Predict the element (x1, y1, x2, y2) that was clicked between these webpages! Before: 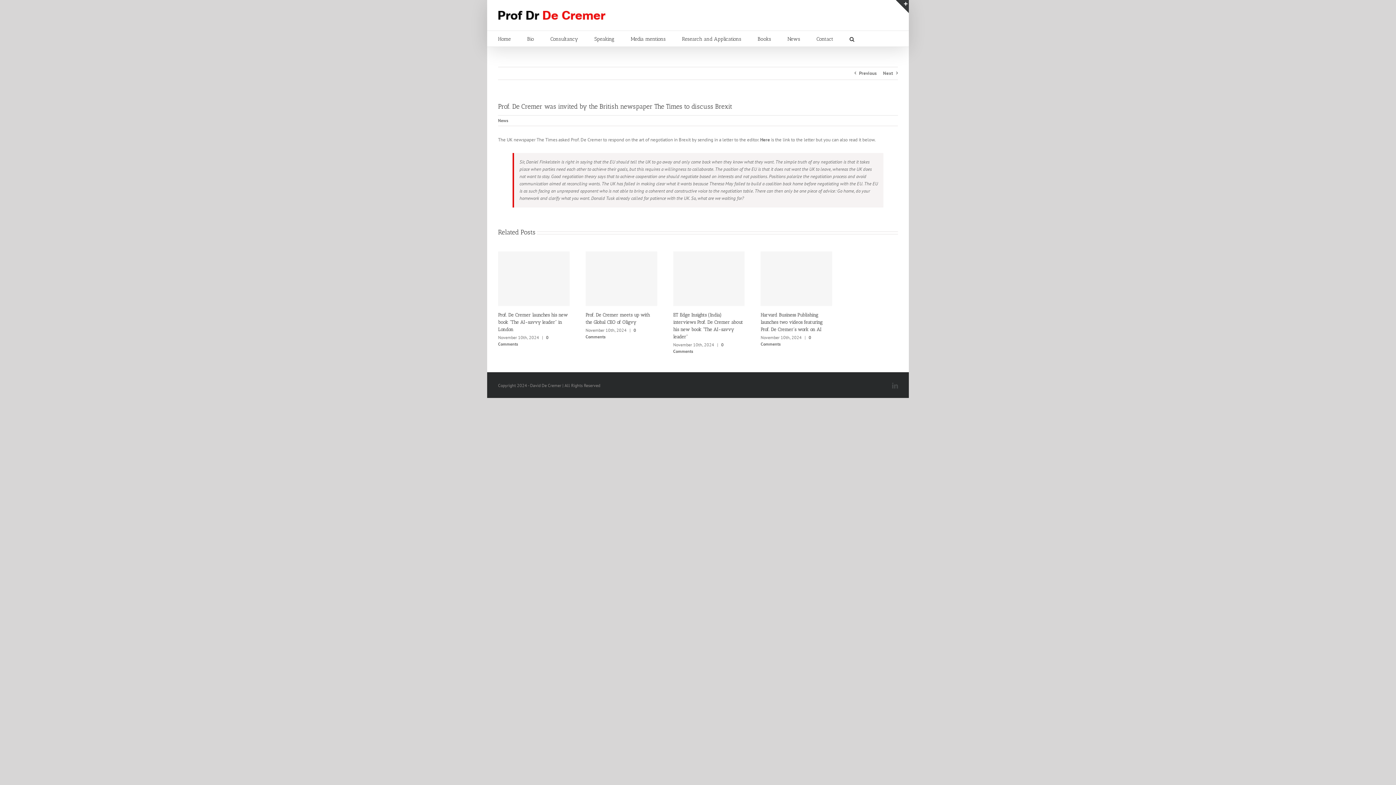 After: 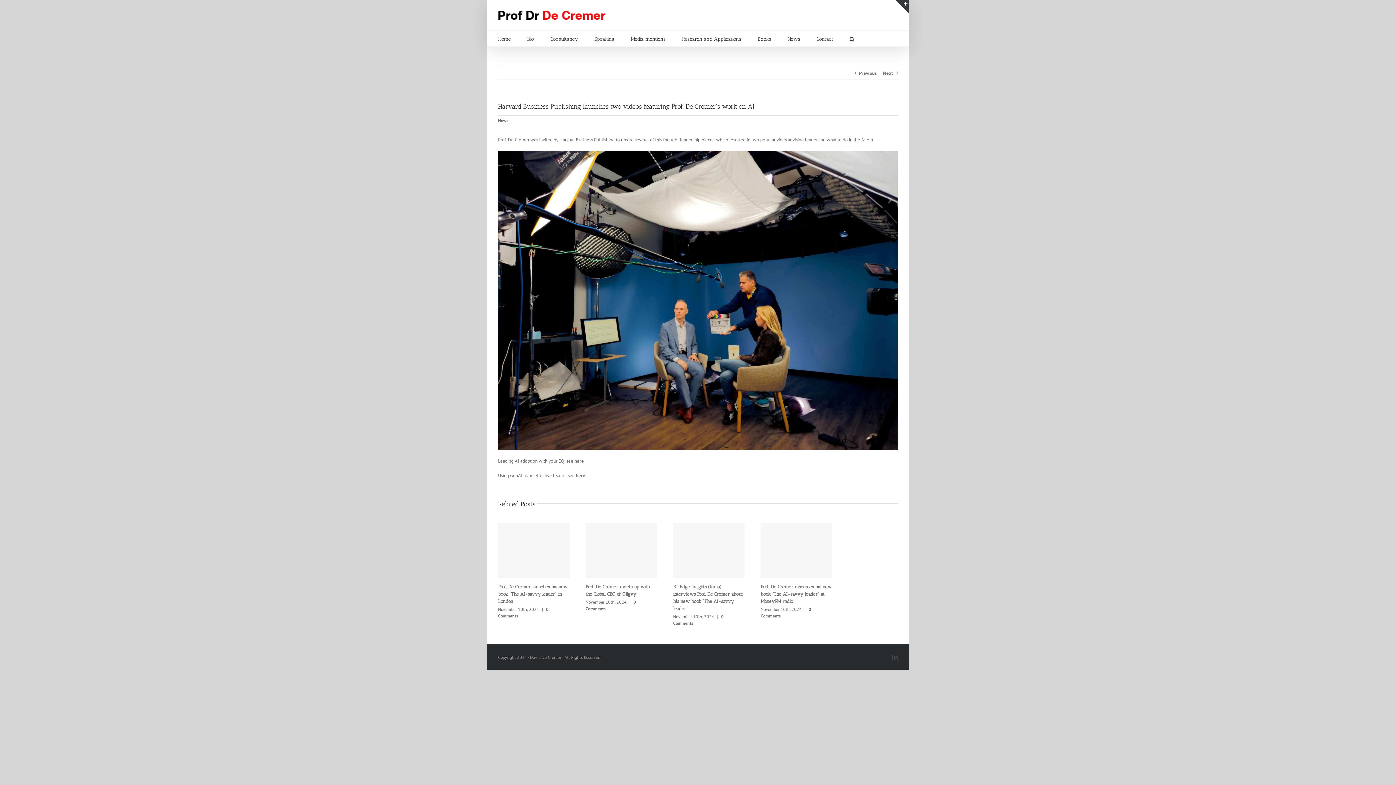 Action: label: Harvard Business Publishing launches two videos featuring Prof. De Cremer’s work on AI bbox: (760, 312, 822, 332)